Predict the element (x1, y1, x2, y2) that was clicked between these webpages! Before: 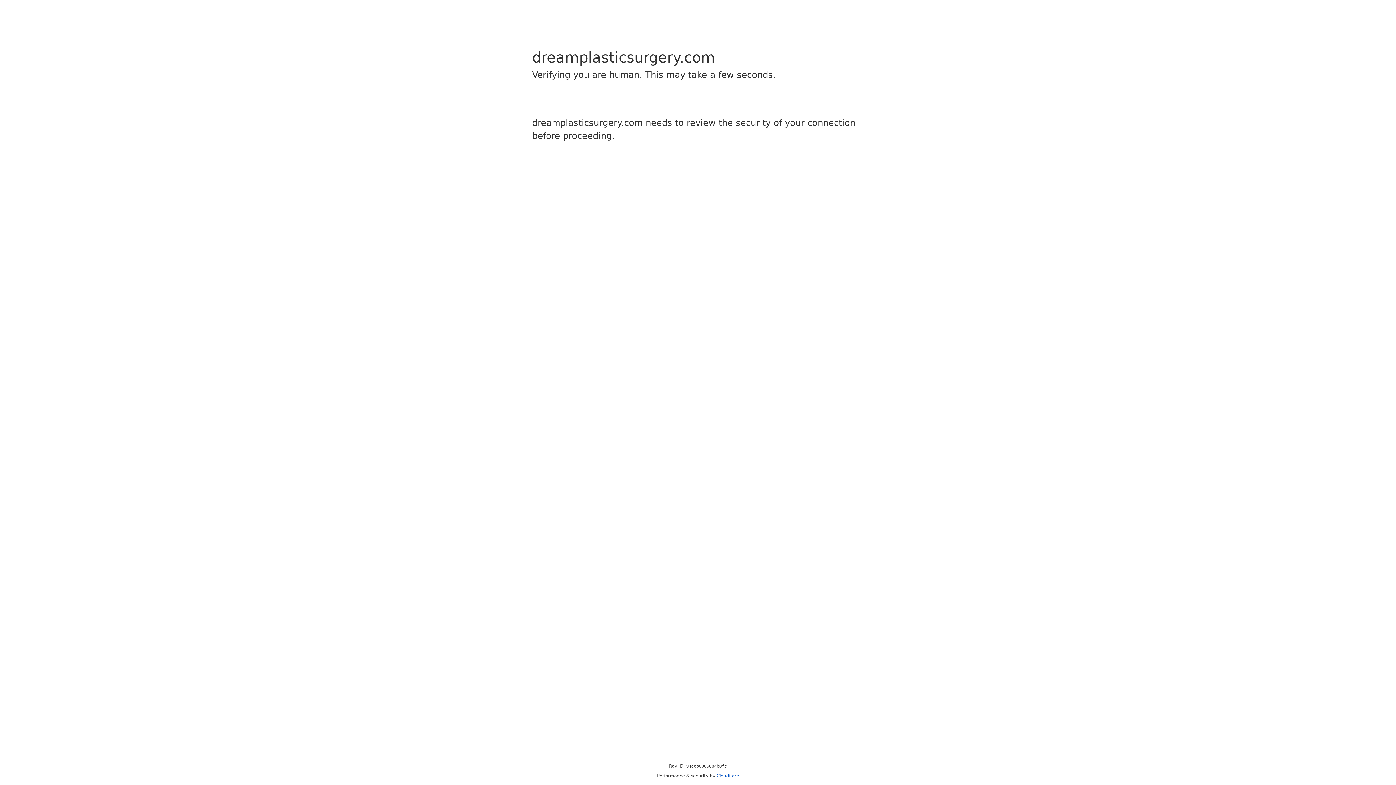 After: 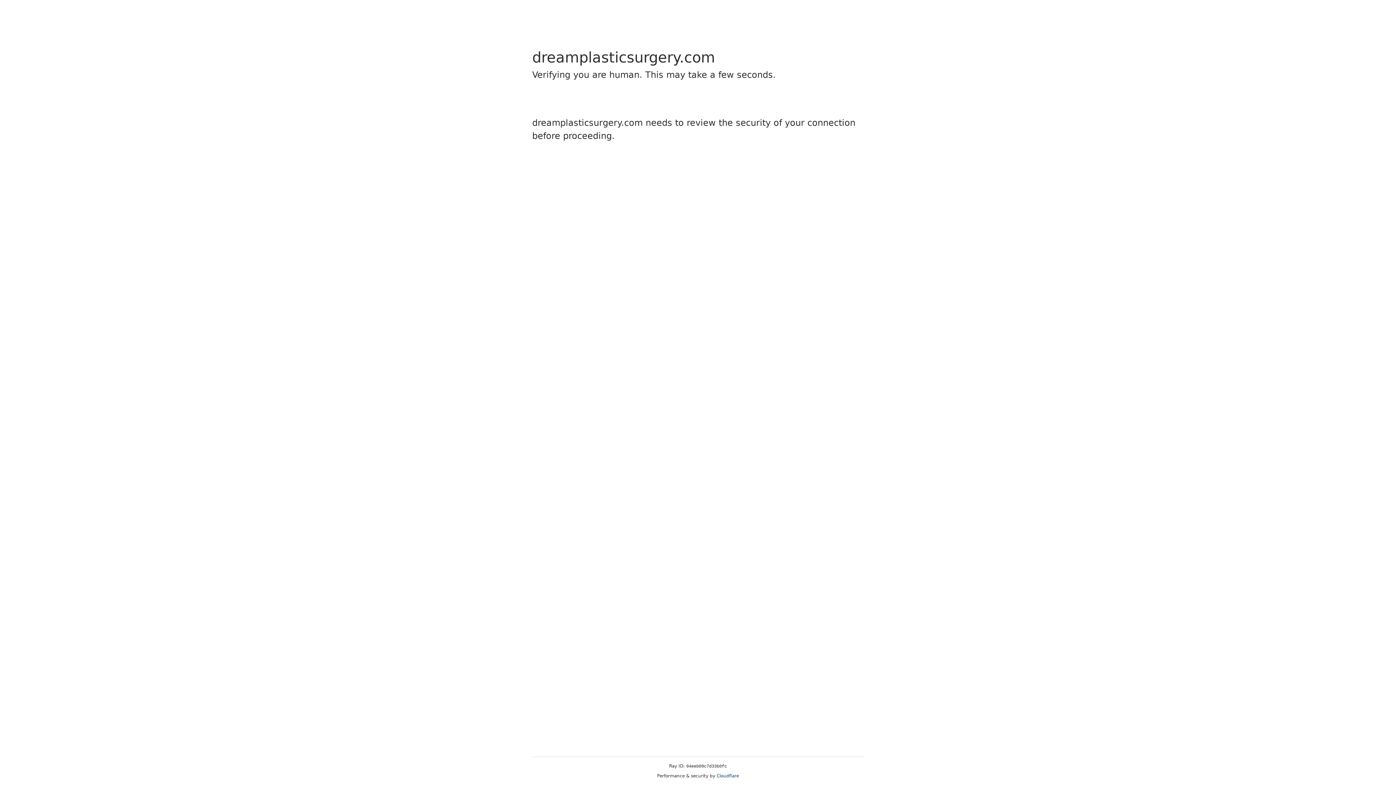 Action: bbox: (716, 773, 739, 778) label: Cloudflare